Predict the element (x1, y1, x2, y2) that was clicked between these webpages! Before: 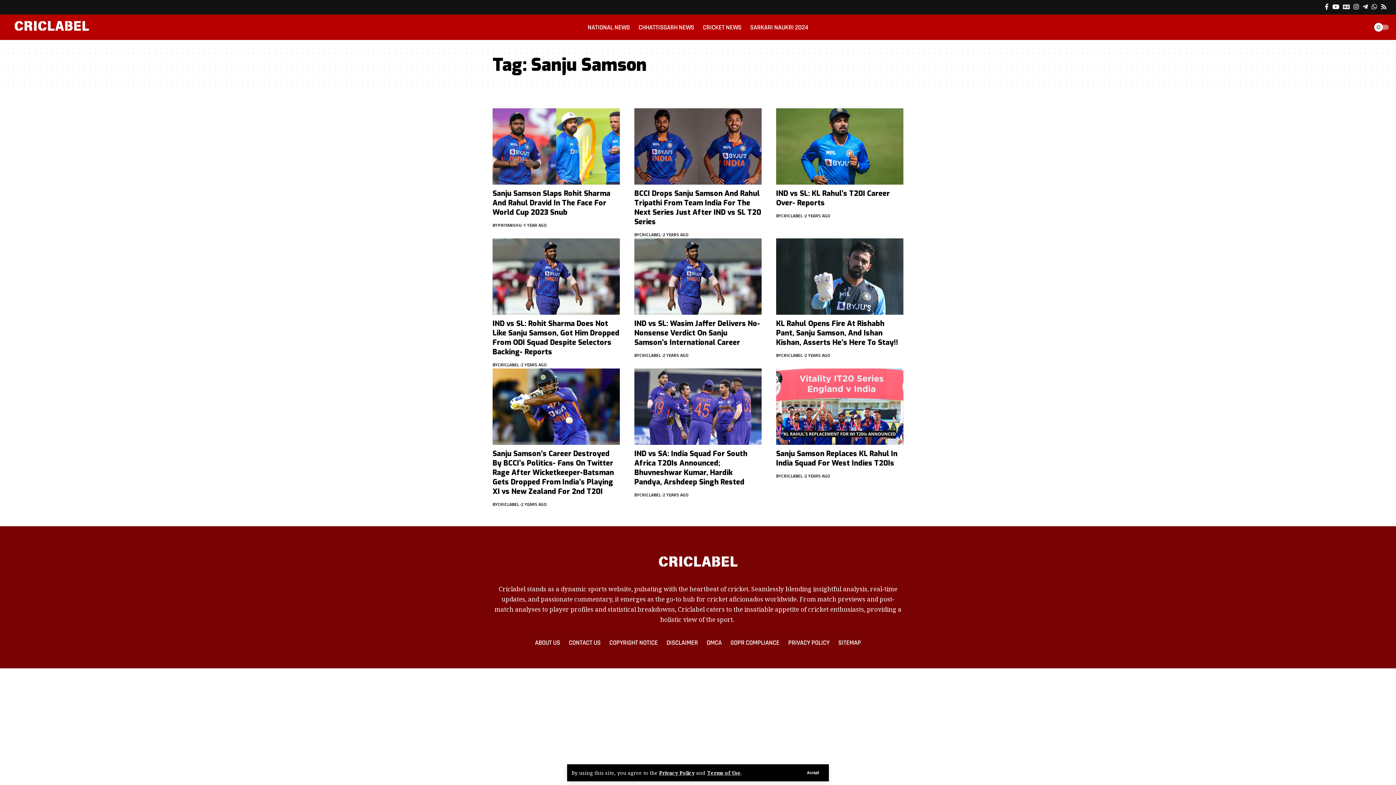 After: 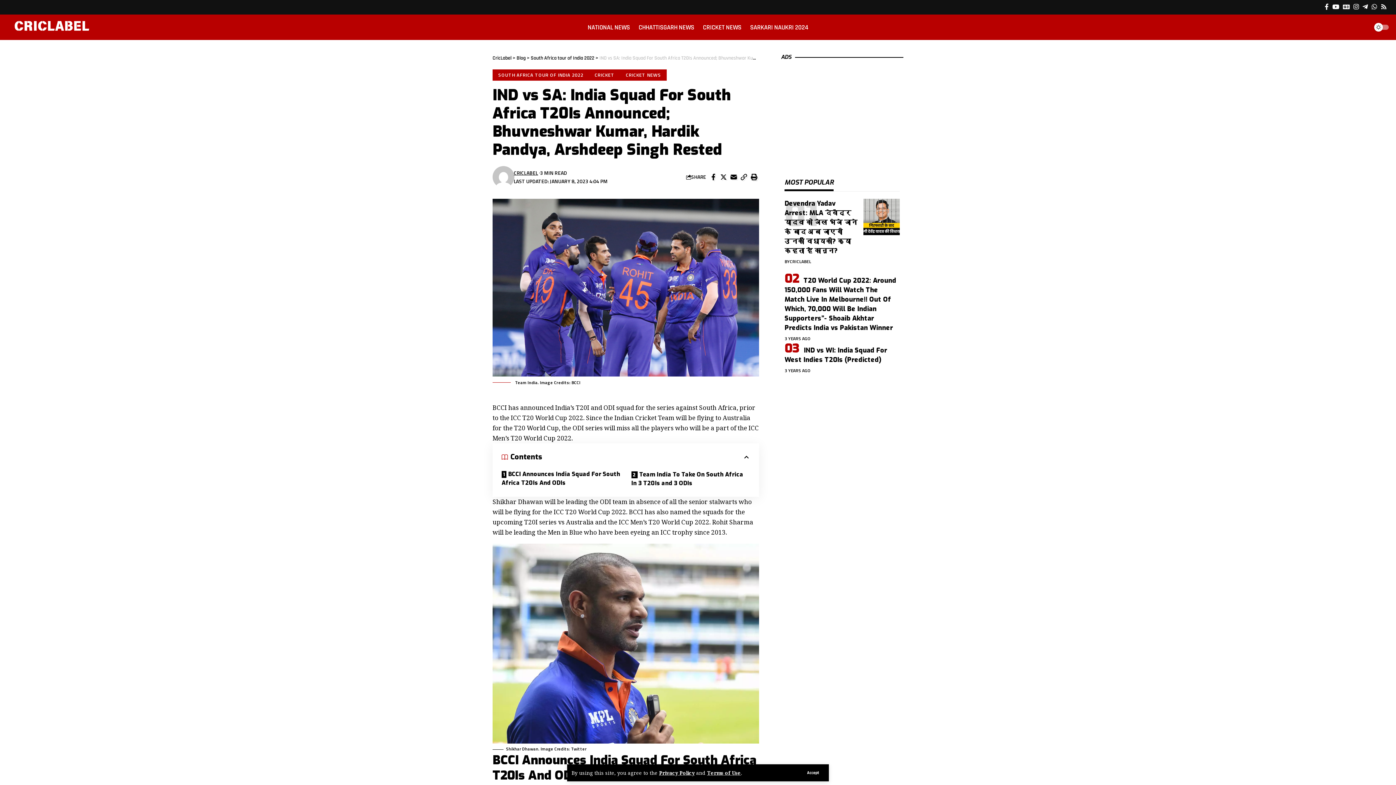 Action: bbox: (634, 368, 761, 445)